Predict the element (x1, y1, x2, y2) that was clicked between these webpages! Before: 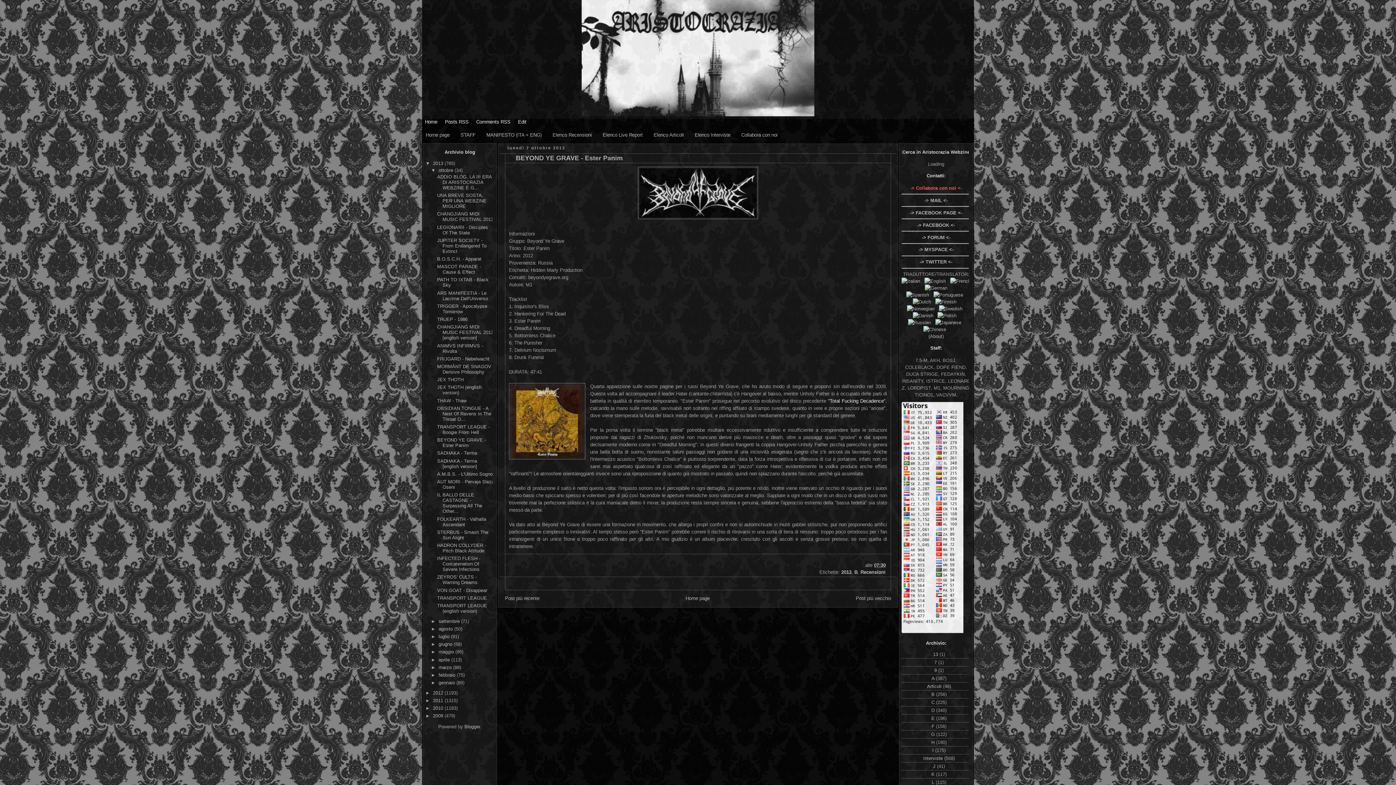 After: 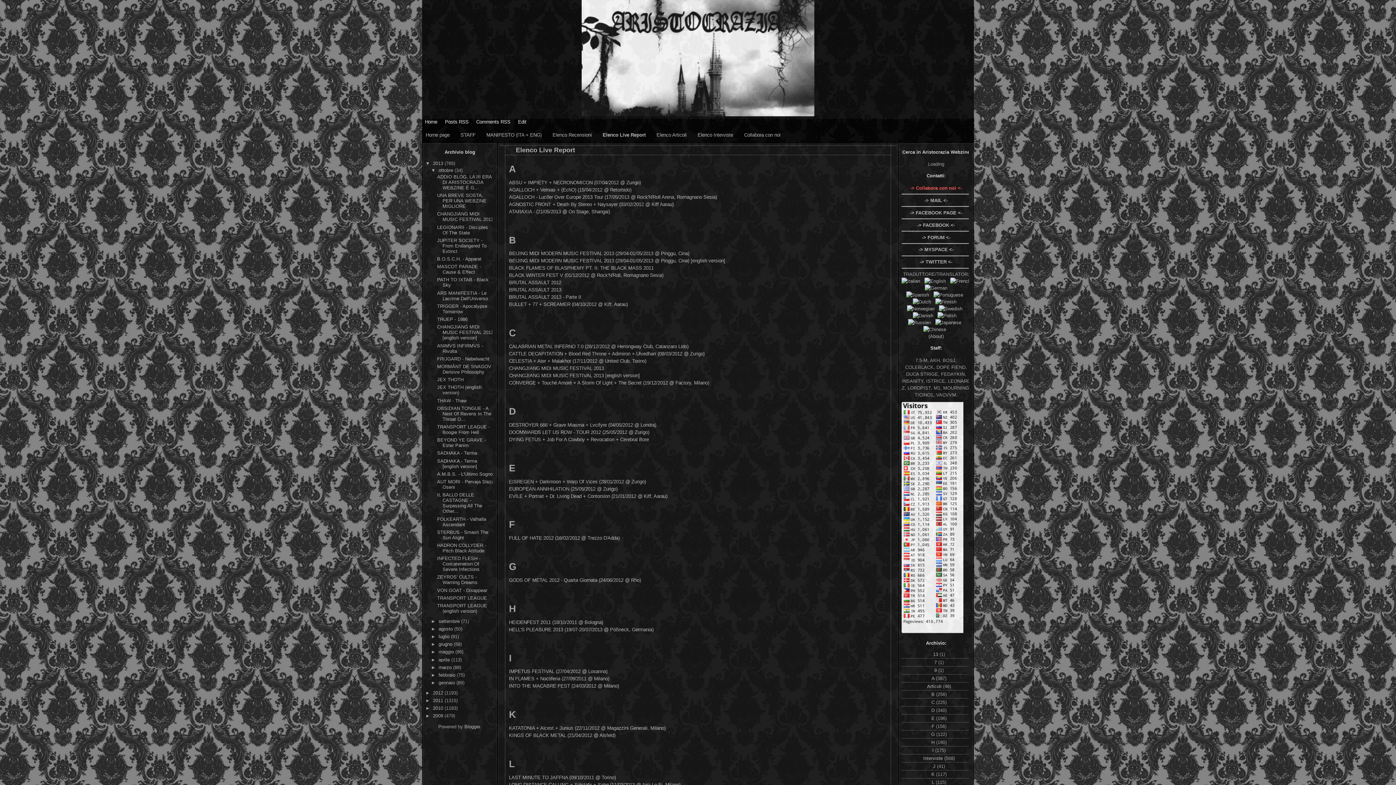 Action: label: Elenco Live Report bbox: (602, 132, 642, 137)